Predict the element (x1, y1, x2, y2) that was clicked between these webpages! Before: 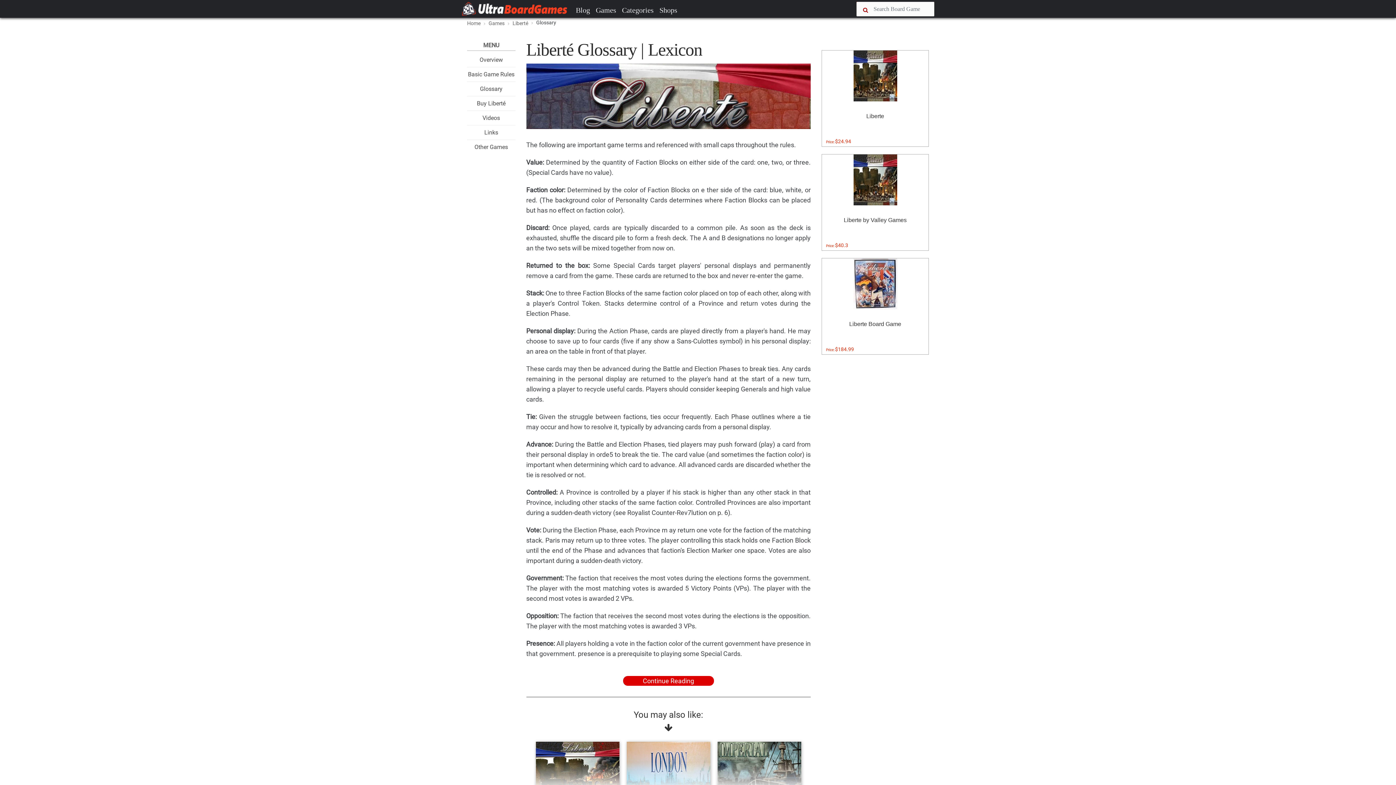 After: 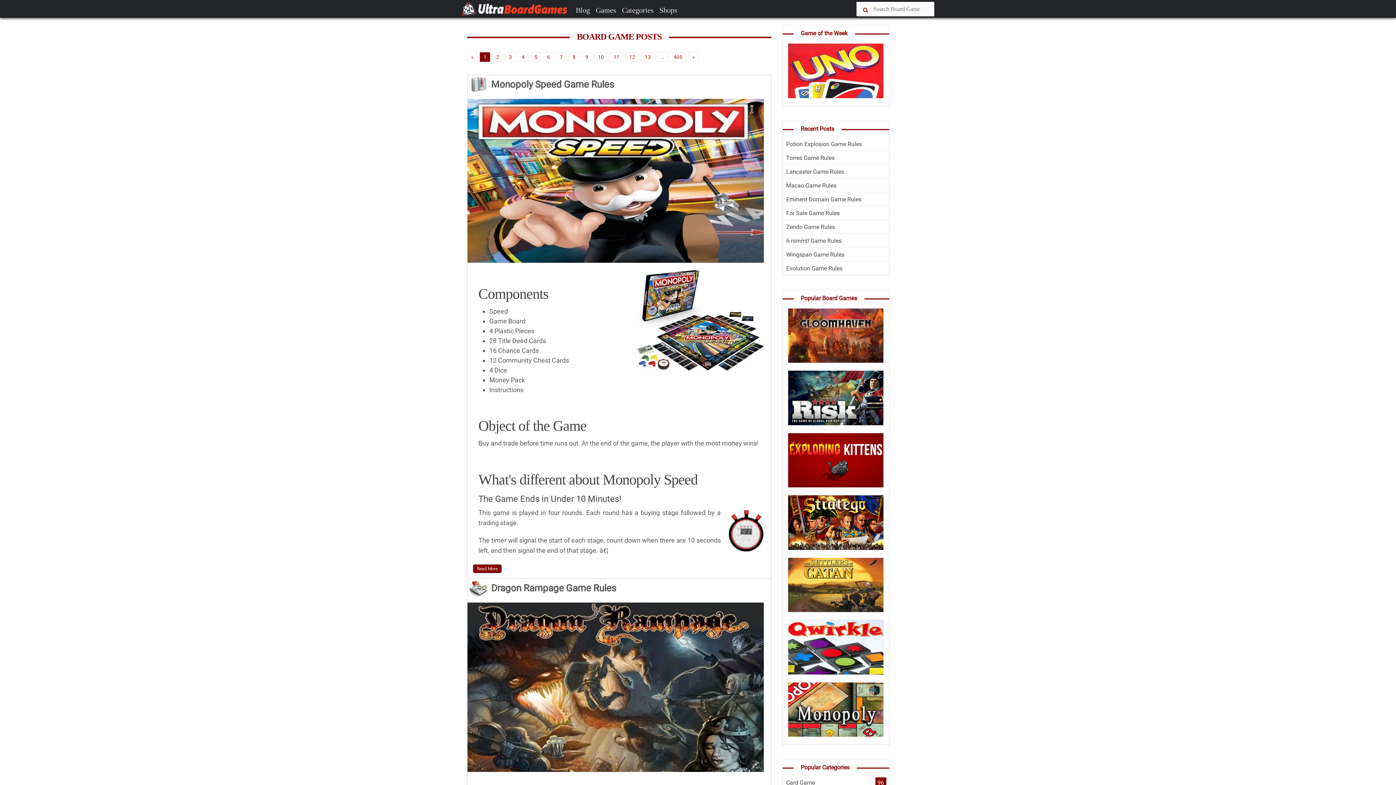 Action: bbox: (573, 1, 593, 18) label: Blog